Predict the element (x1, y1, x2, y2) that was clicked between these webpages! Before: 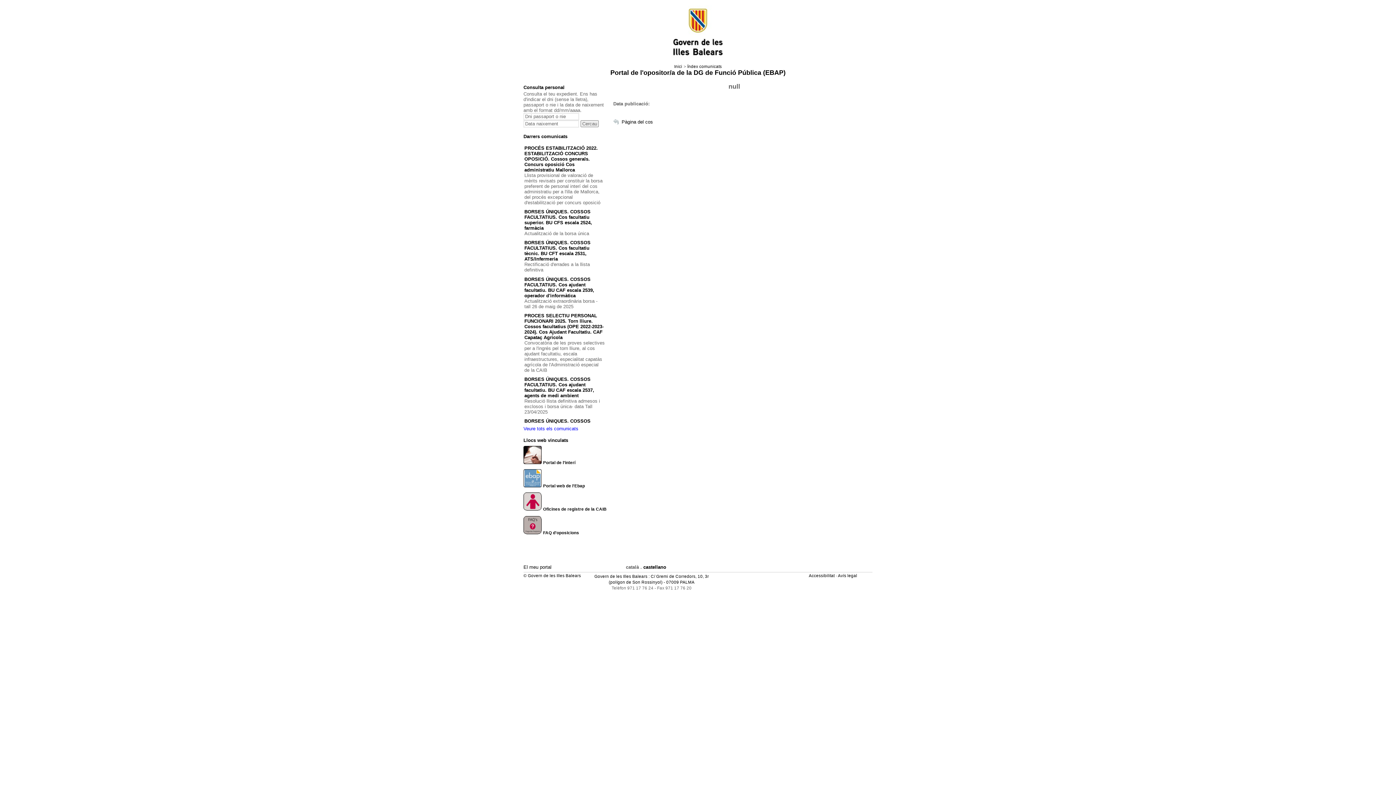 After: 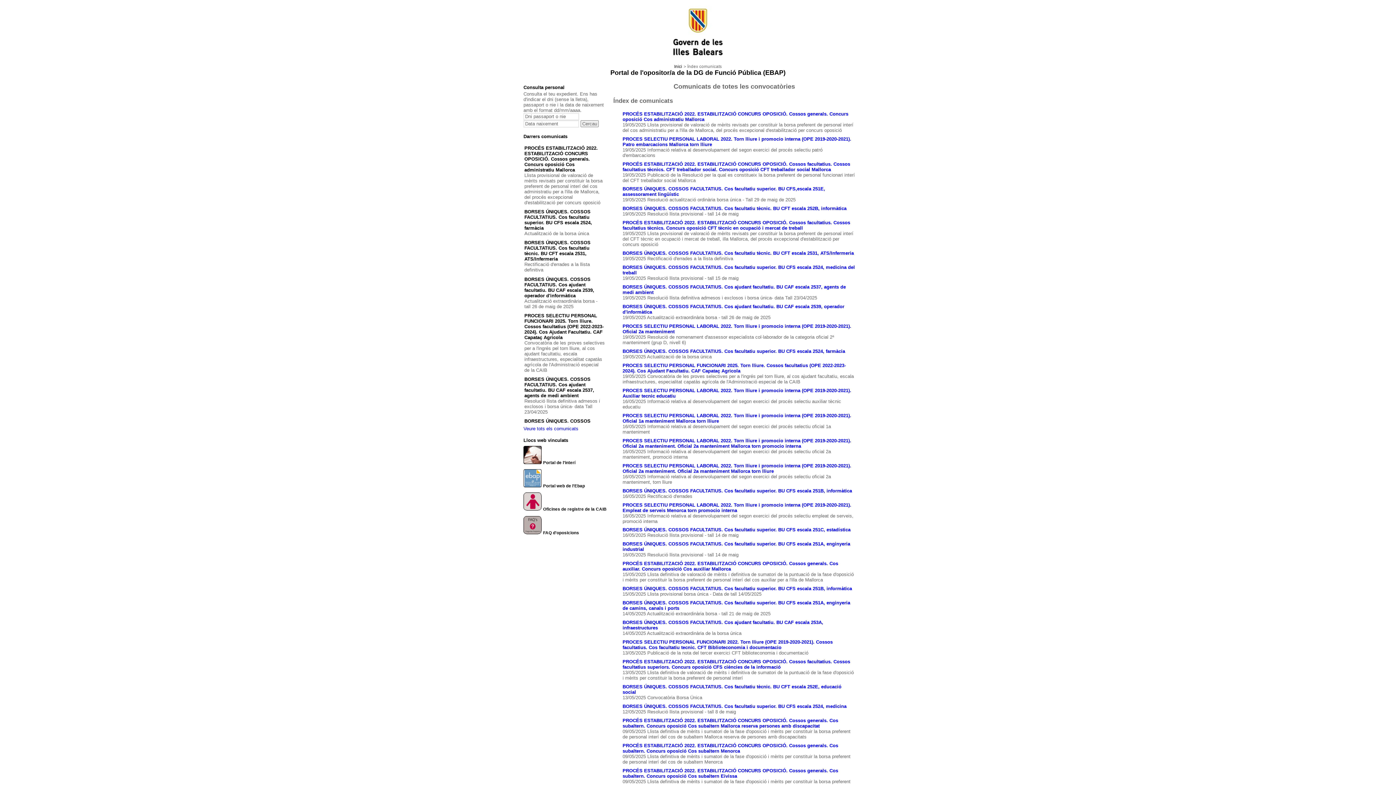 Action: label: Veure tots els comunicats bbox: (523, 426, 578, 431)